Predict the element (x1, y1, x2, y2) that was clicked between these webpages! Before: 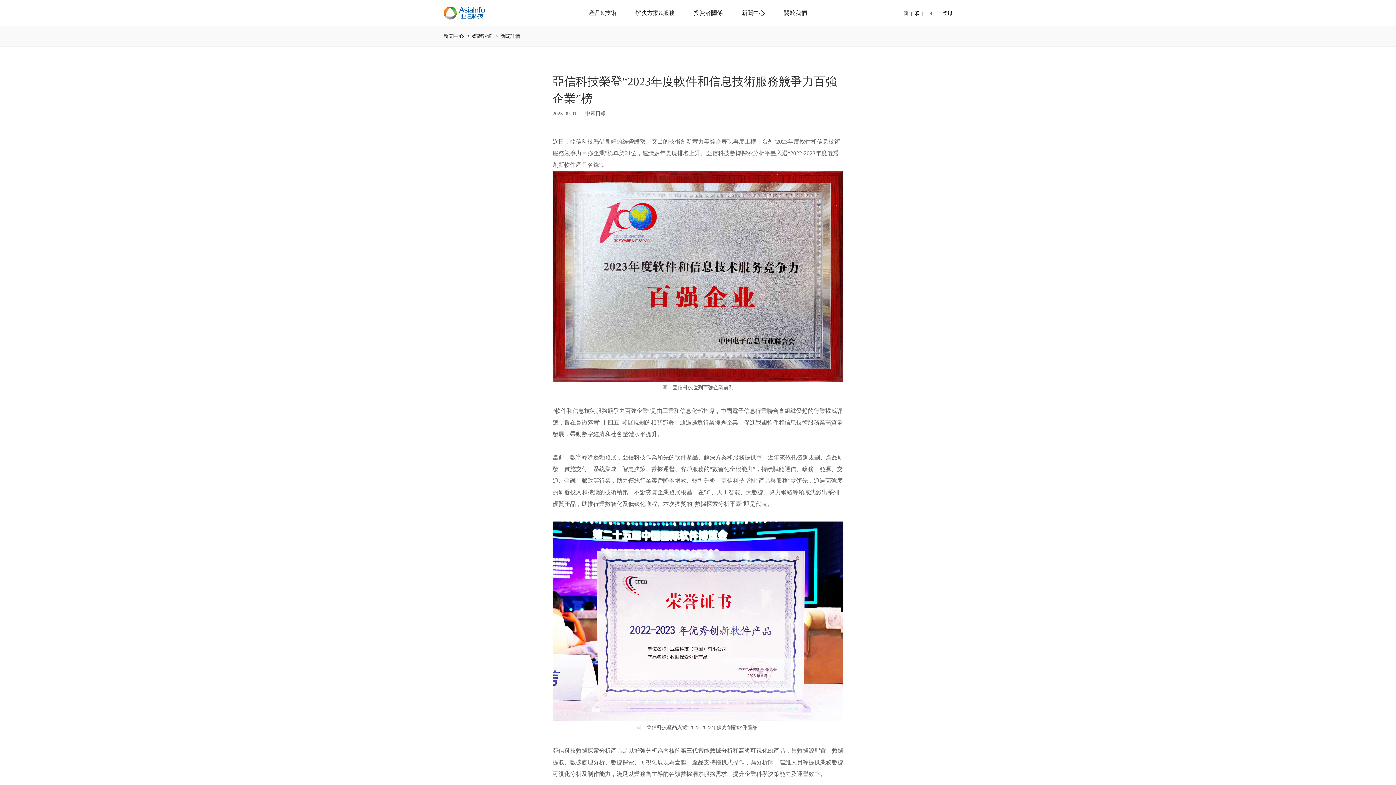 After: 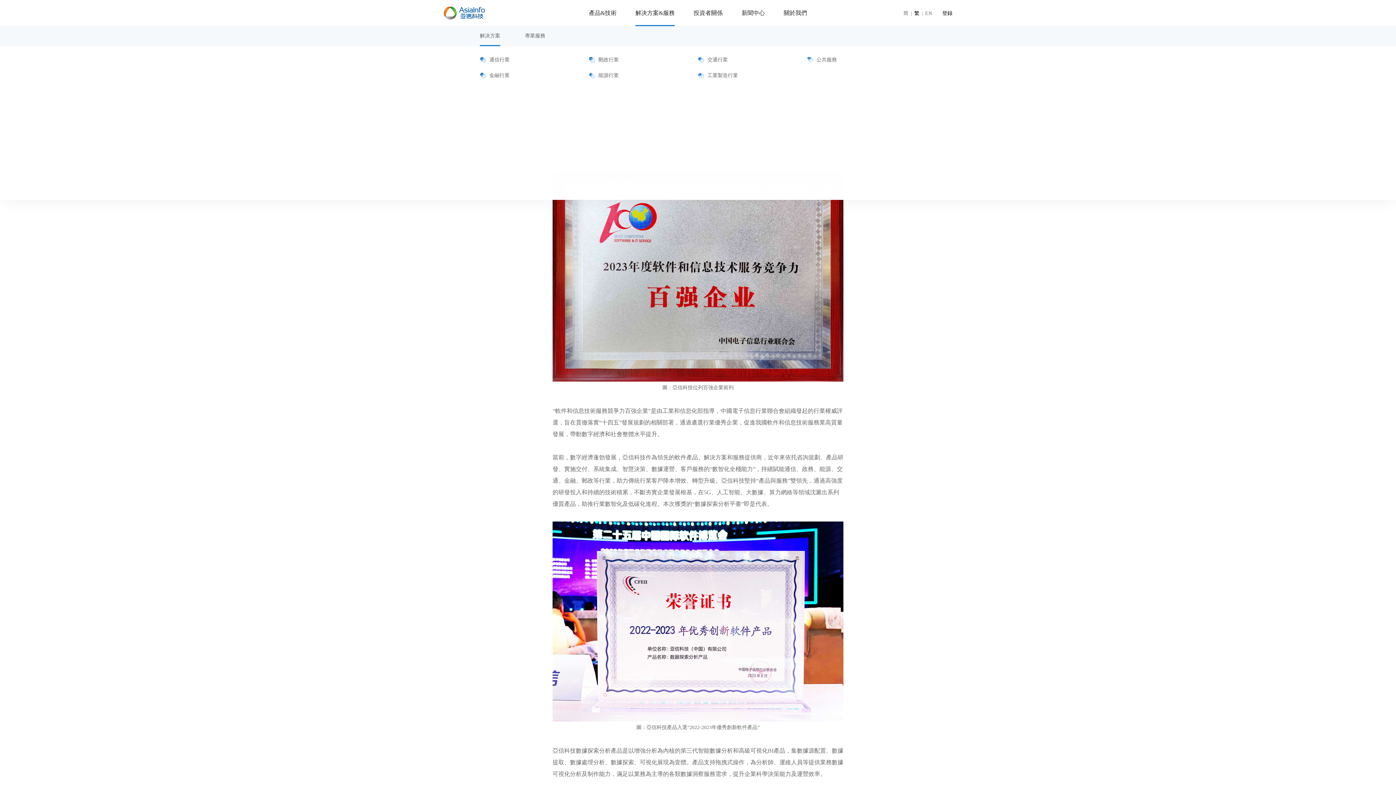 Action: label: 解决方案&服務 bbox: (635, 0, 674, 26)